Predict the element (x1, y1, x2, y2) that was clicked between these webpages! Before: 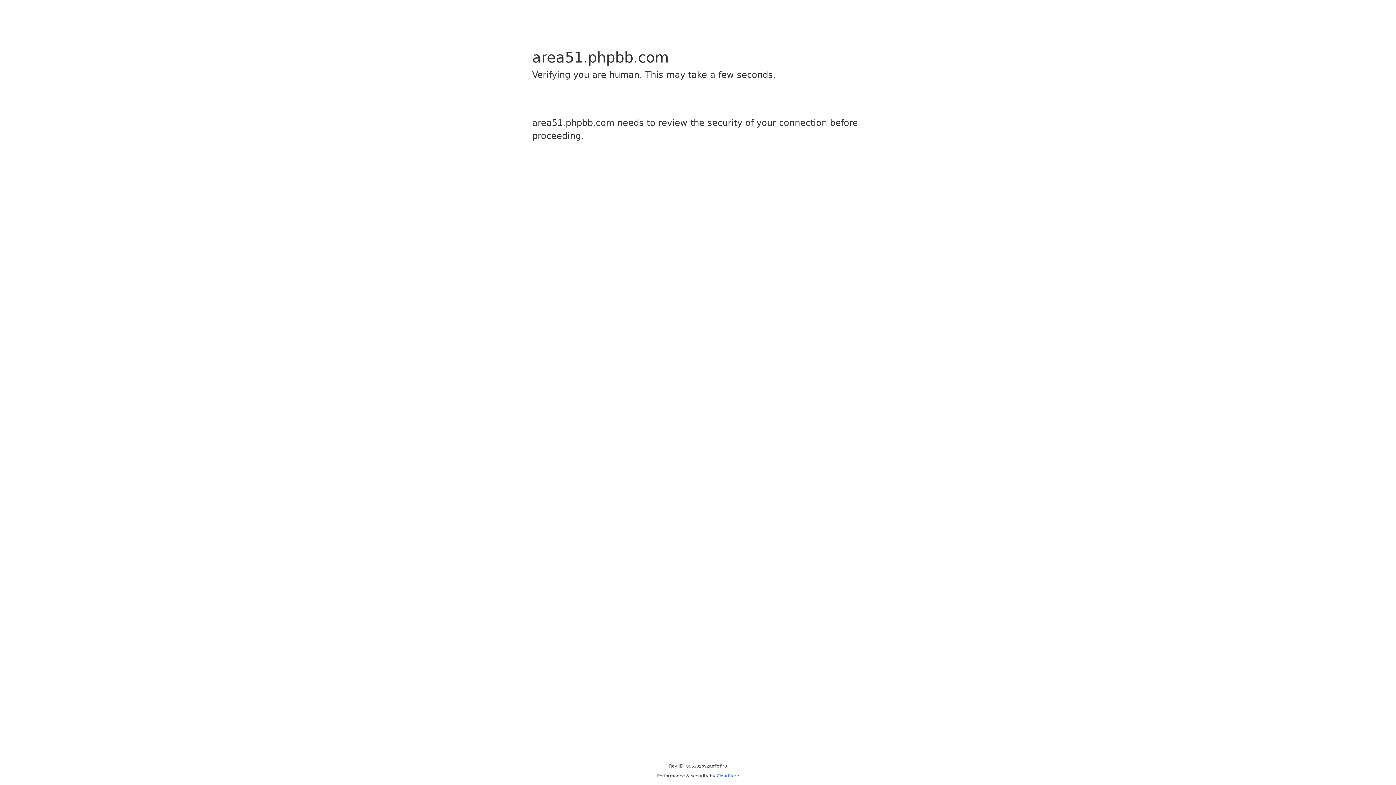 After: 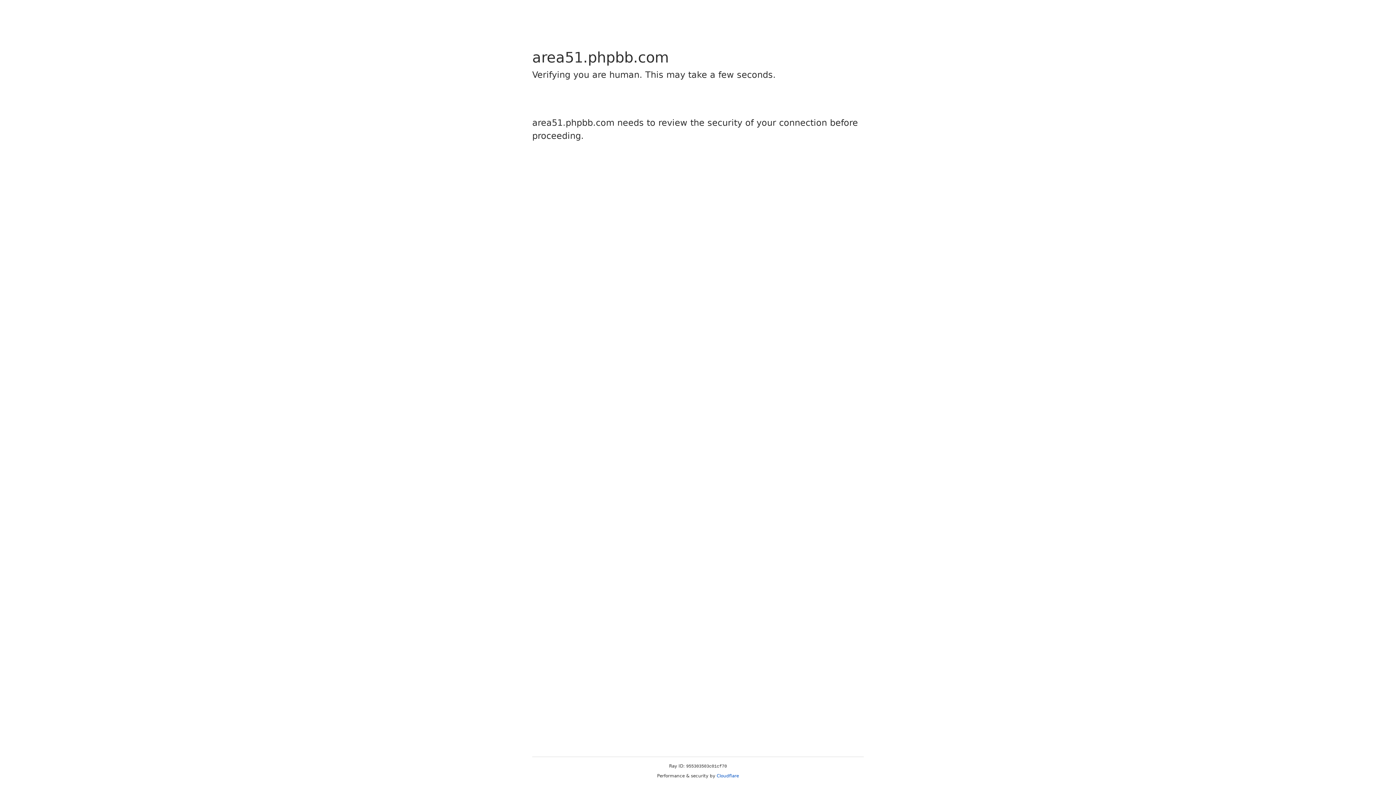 Action: bbox: (716, 773, 739, 778) label: Cloudflare